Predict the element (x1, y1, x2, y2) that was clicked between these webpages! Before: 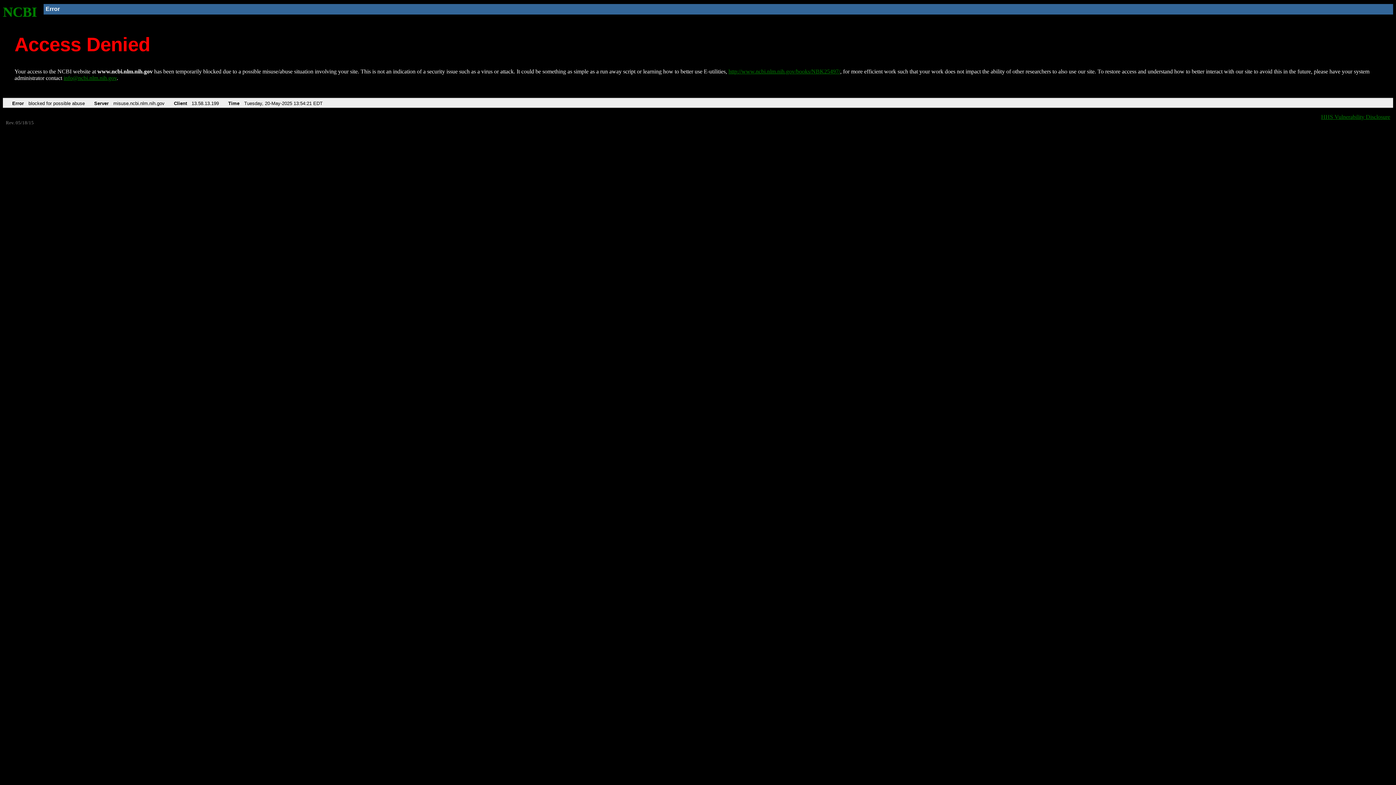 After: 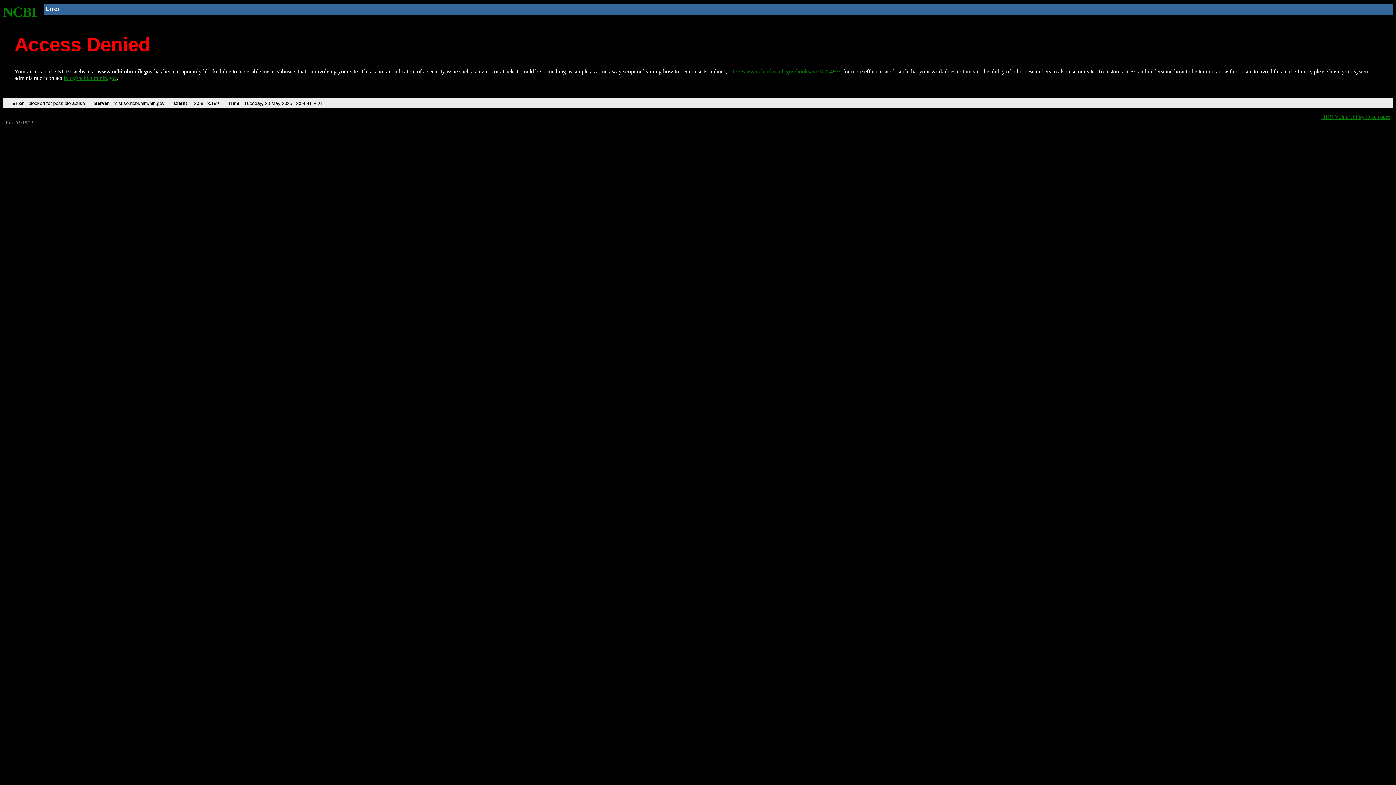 Action: label: NCBI bbox: (2, 4, 37, 19)